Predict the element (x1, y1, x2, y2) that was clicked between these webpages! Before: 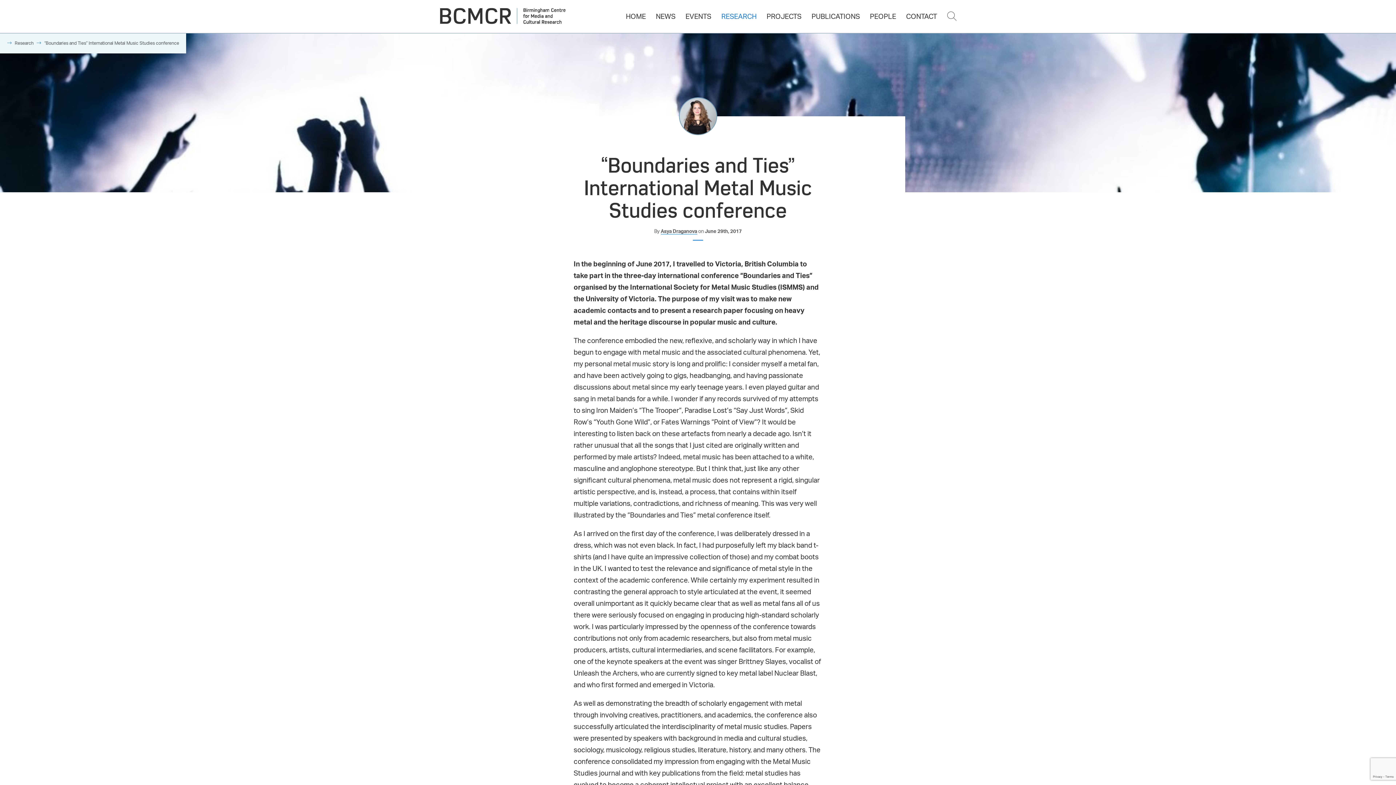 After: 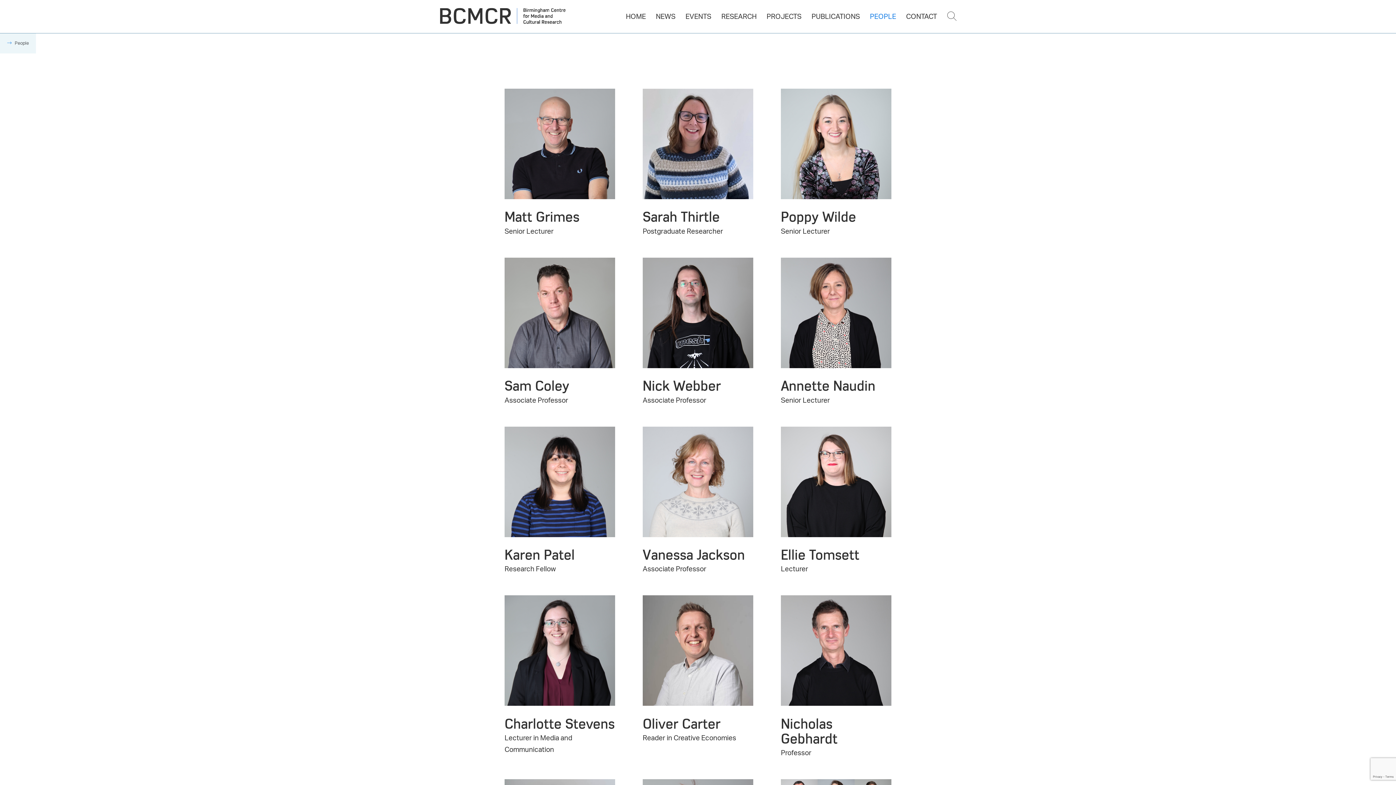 Action: label: PEOPLE bbox: (870, 10, 896, 22)